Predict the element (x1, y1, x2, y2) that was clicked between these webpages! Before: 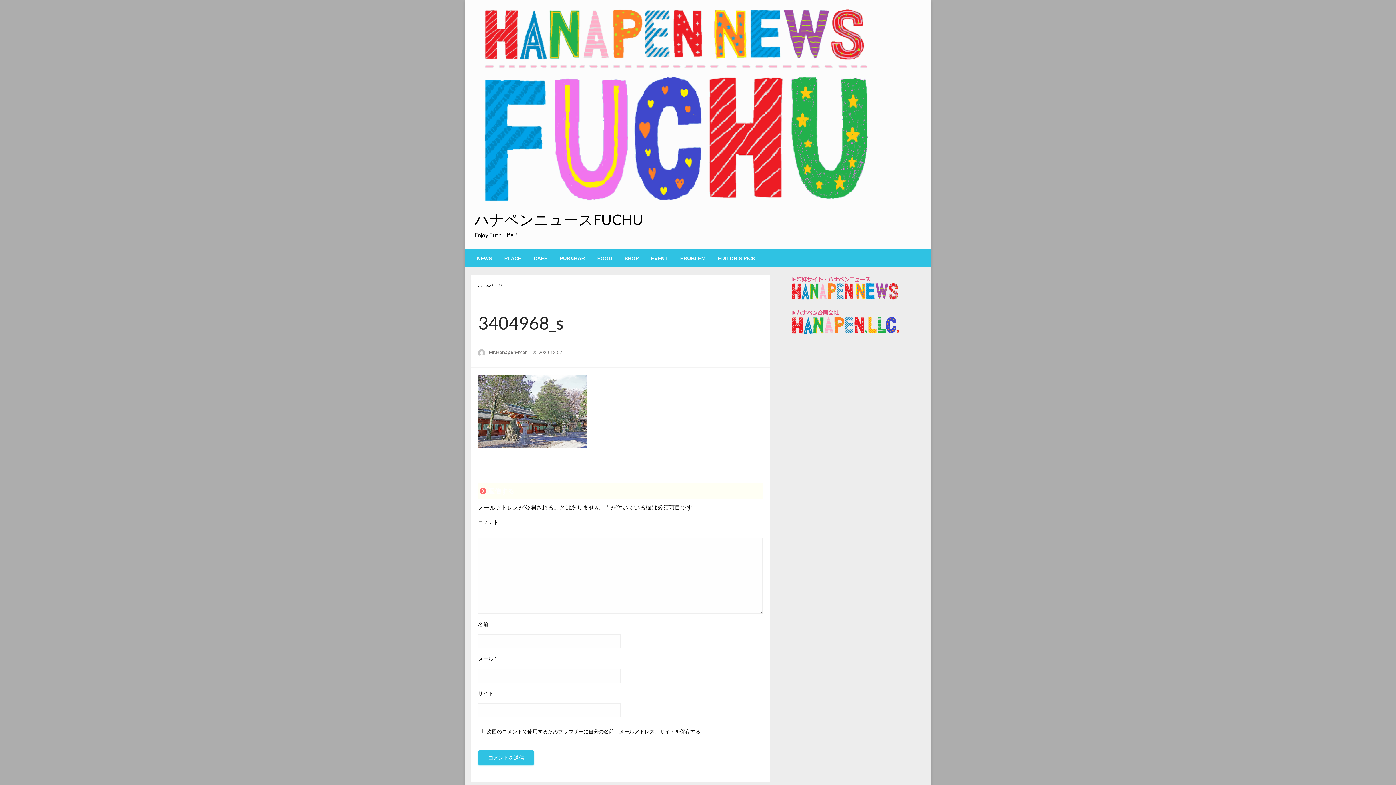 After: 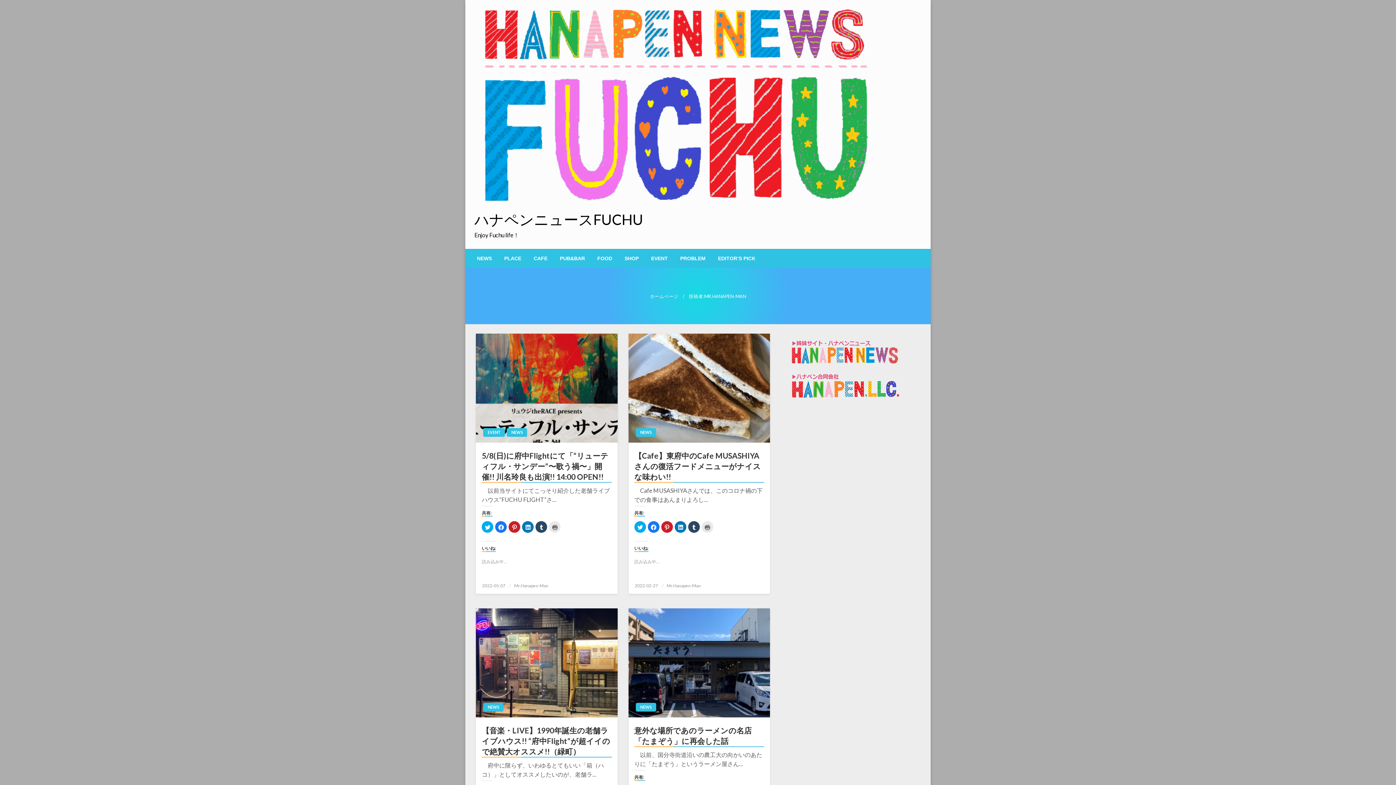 Action: label: Mr.Hanapen-Man  bbox: (488, 349, 529, 355)